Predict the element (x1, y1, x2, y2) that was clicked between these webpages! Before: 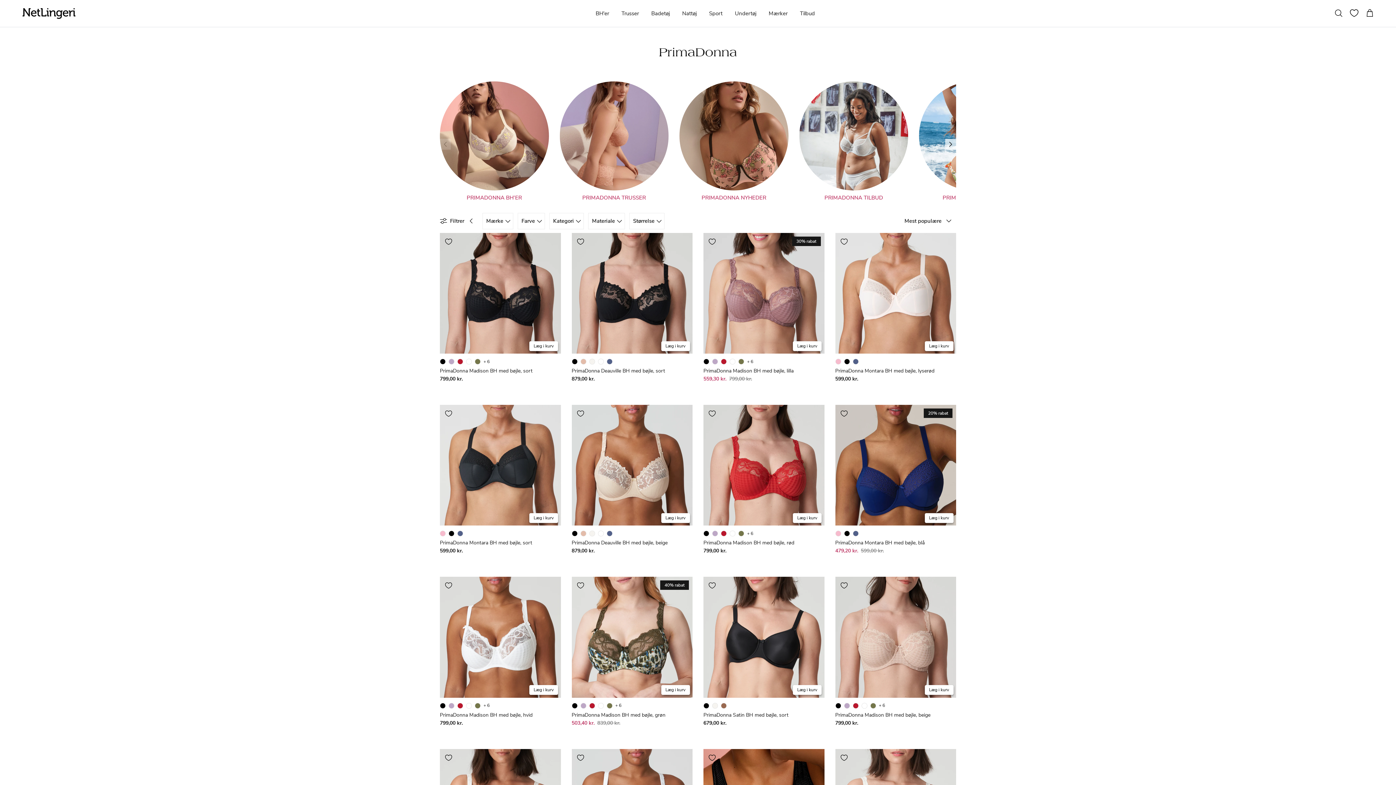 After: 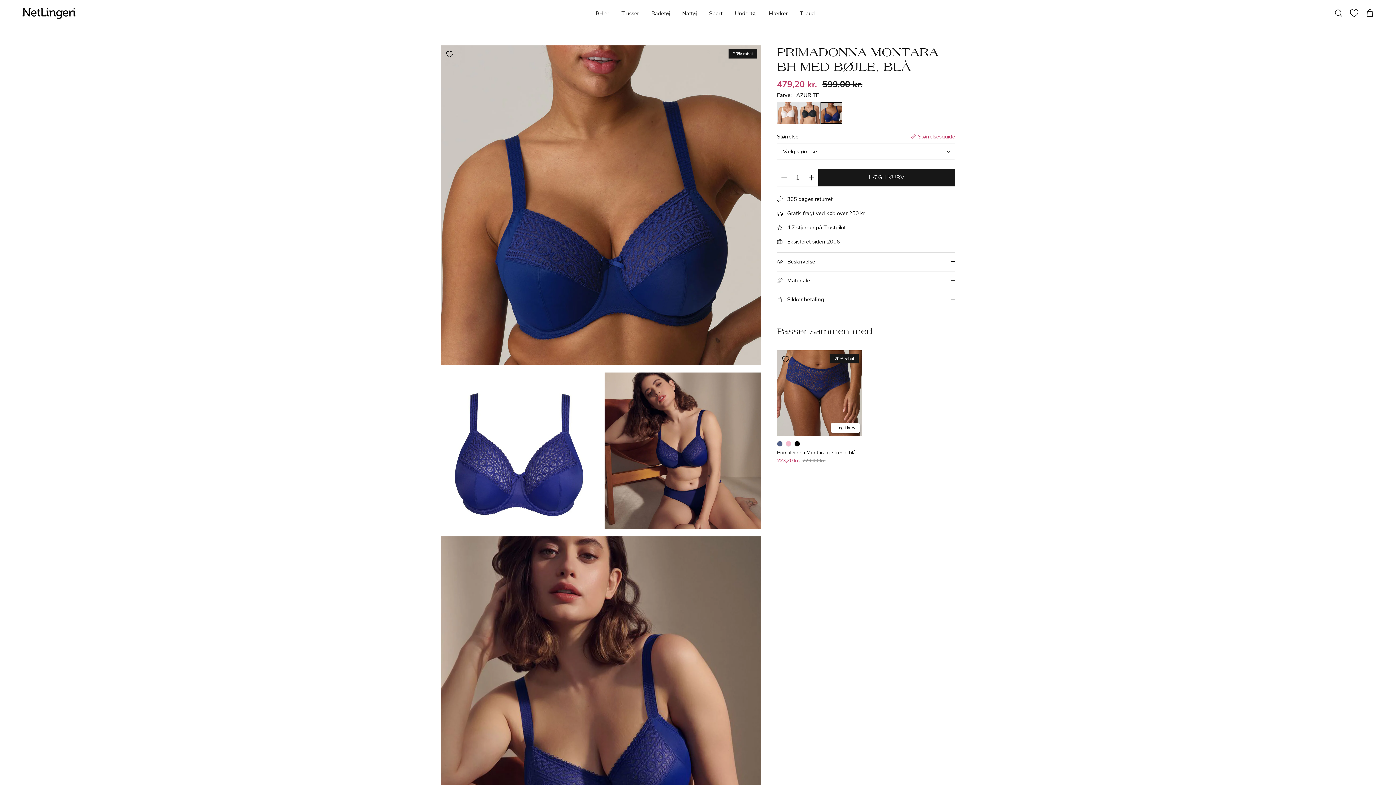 Action: bbox: (457, 531, 463, 536) label: Blå